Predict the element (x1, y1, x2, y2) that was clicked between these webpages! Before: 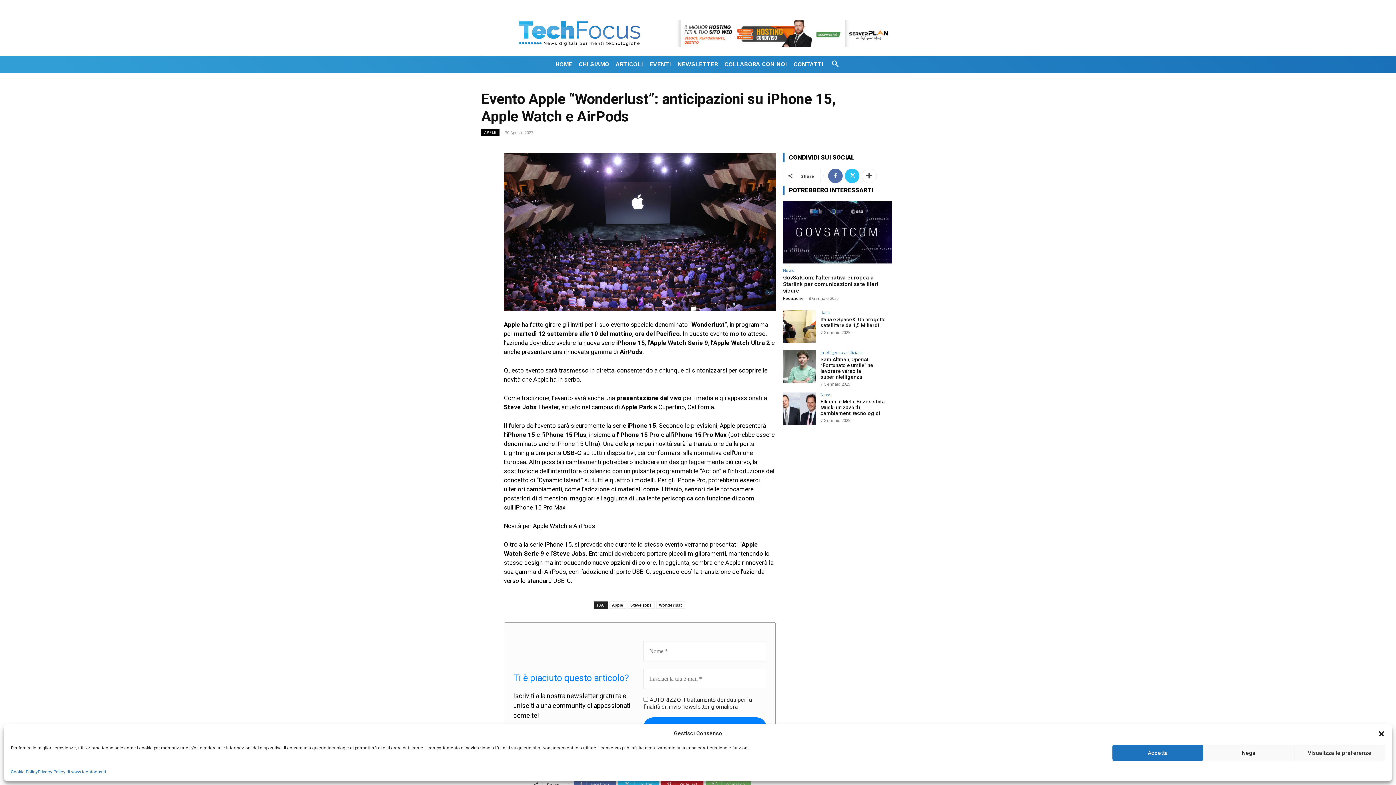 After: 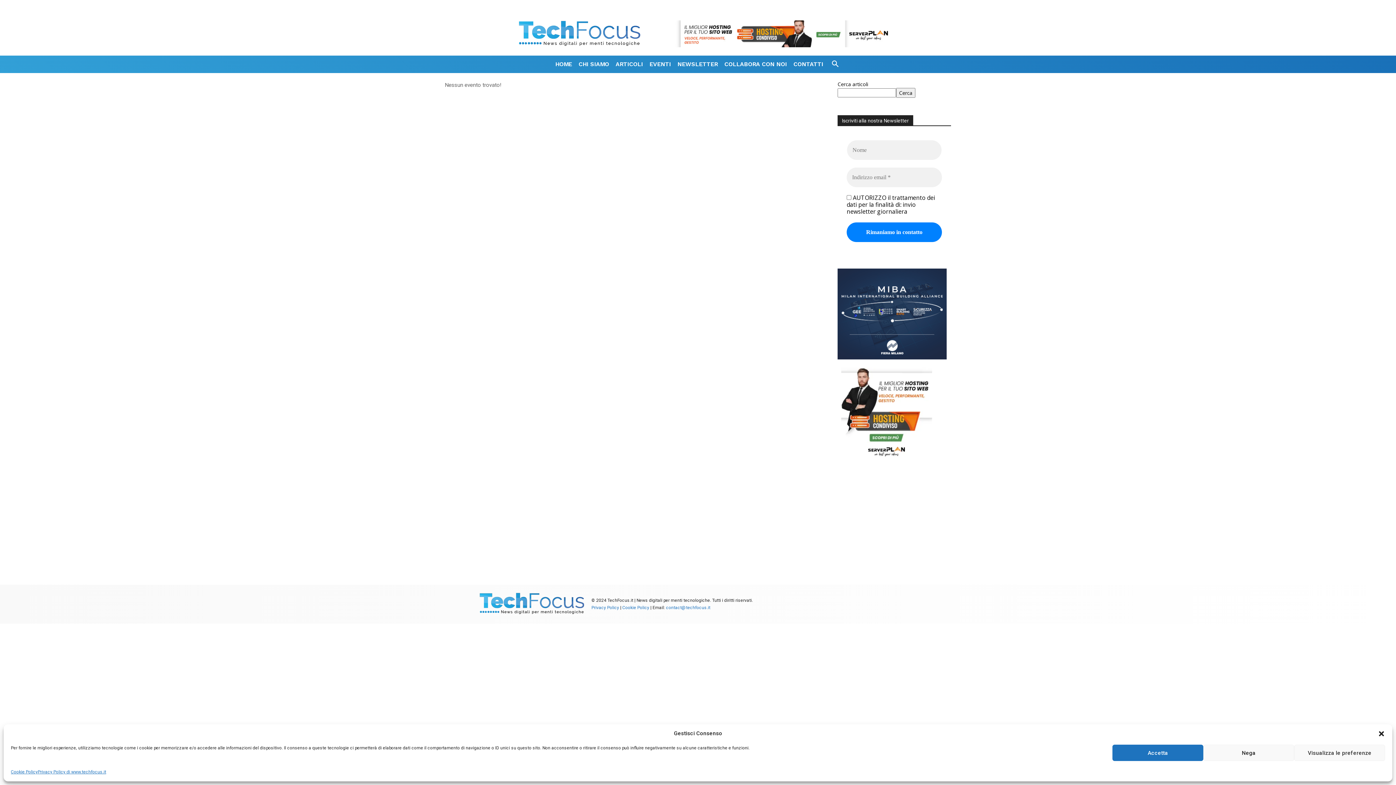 Action: bbox: (646, 56, 674, 71) label: EVENTI